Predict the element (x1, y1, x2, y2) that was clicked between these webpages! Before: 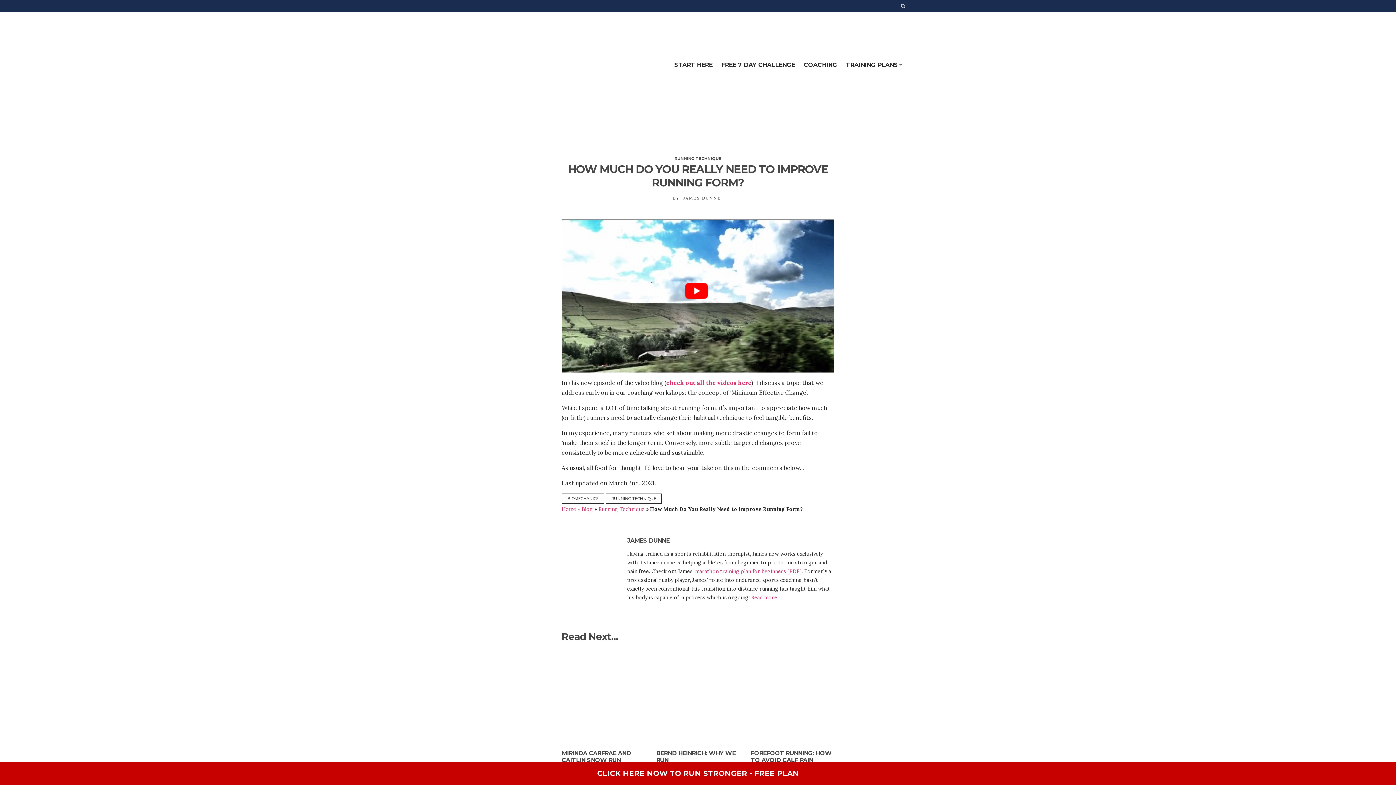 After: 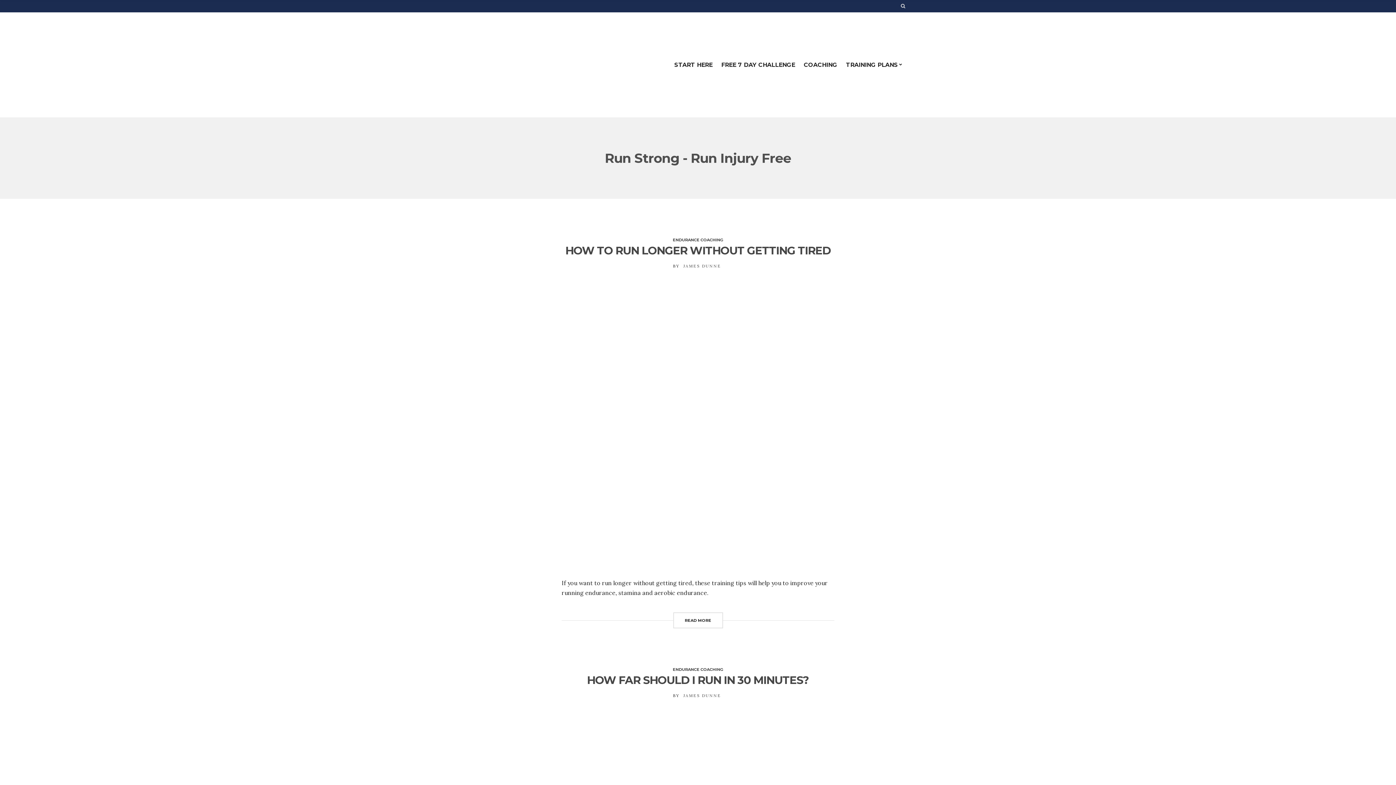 Action: bbox: (581, 506, 593, 512) label: Blog